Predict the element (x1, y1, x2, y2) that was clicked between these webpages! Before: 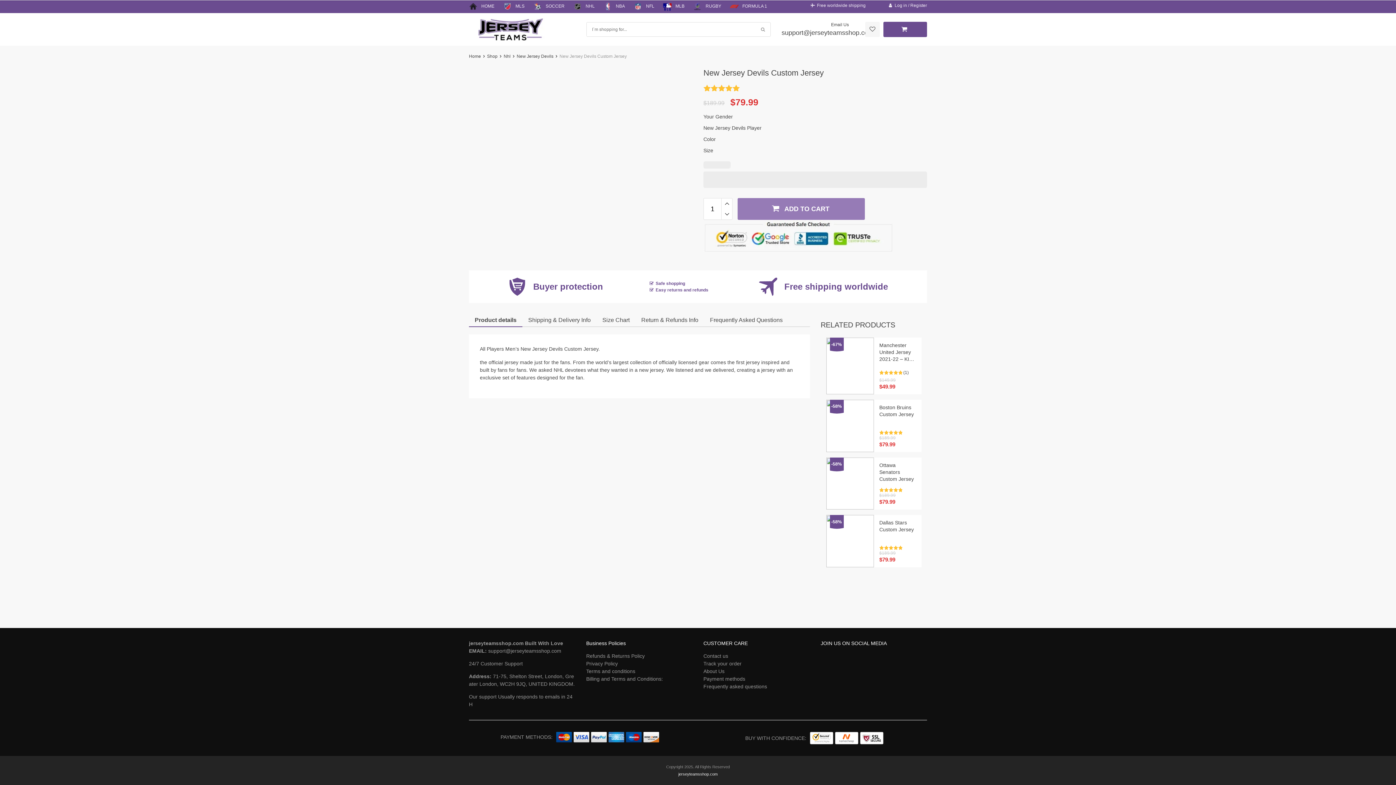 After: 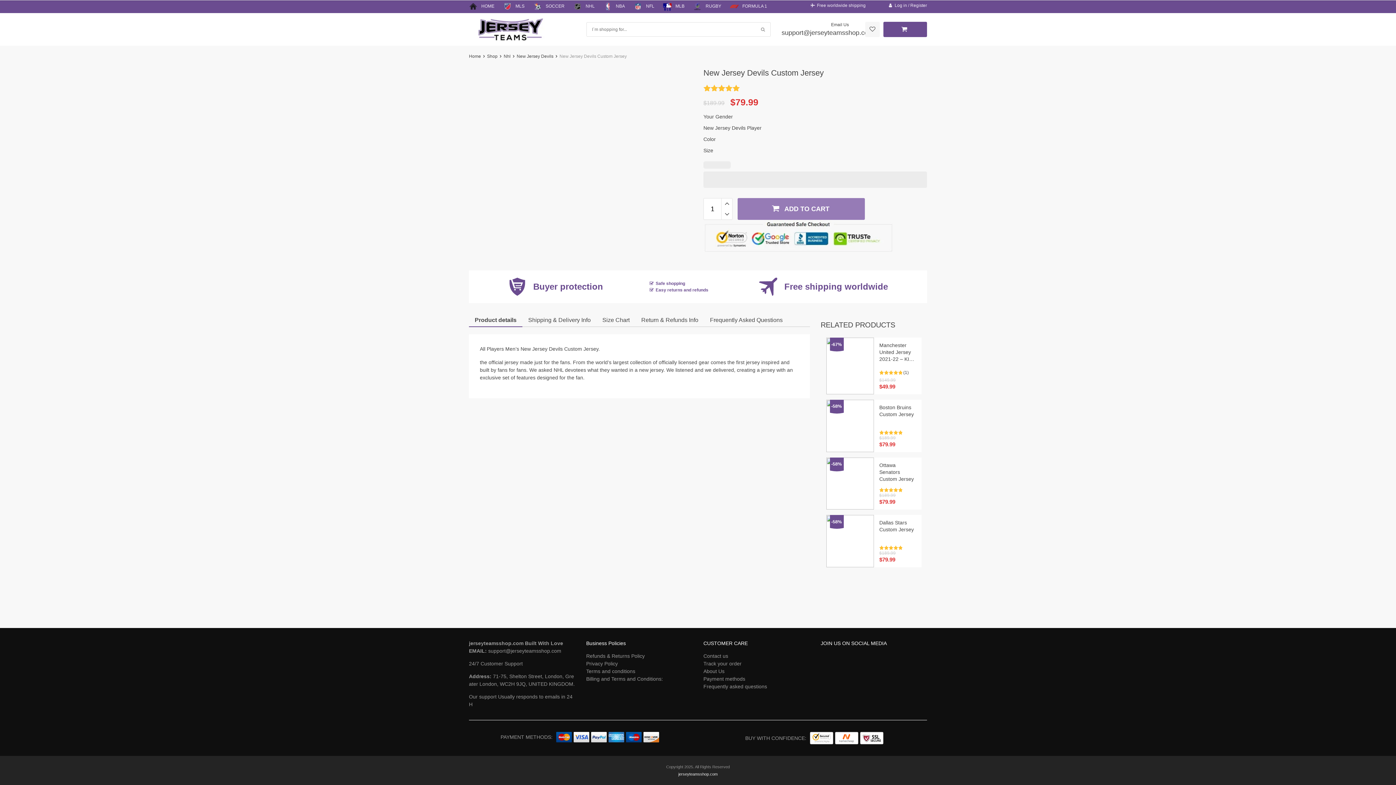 Action: label: Frequently Asked Questions bbox: (704, 314, 788, 326)